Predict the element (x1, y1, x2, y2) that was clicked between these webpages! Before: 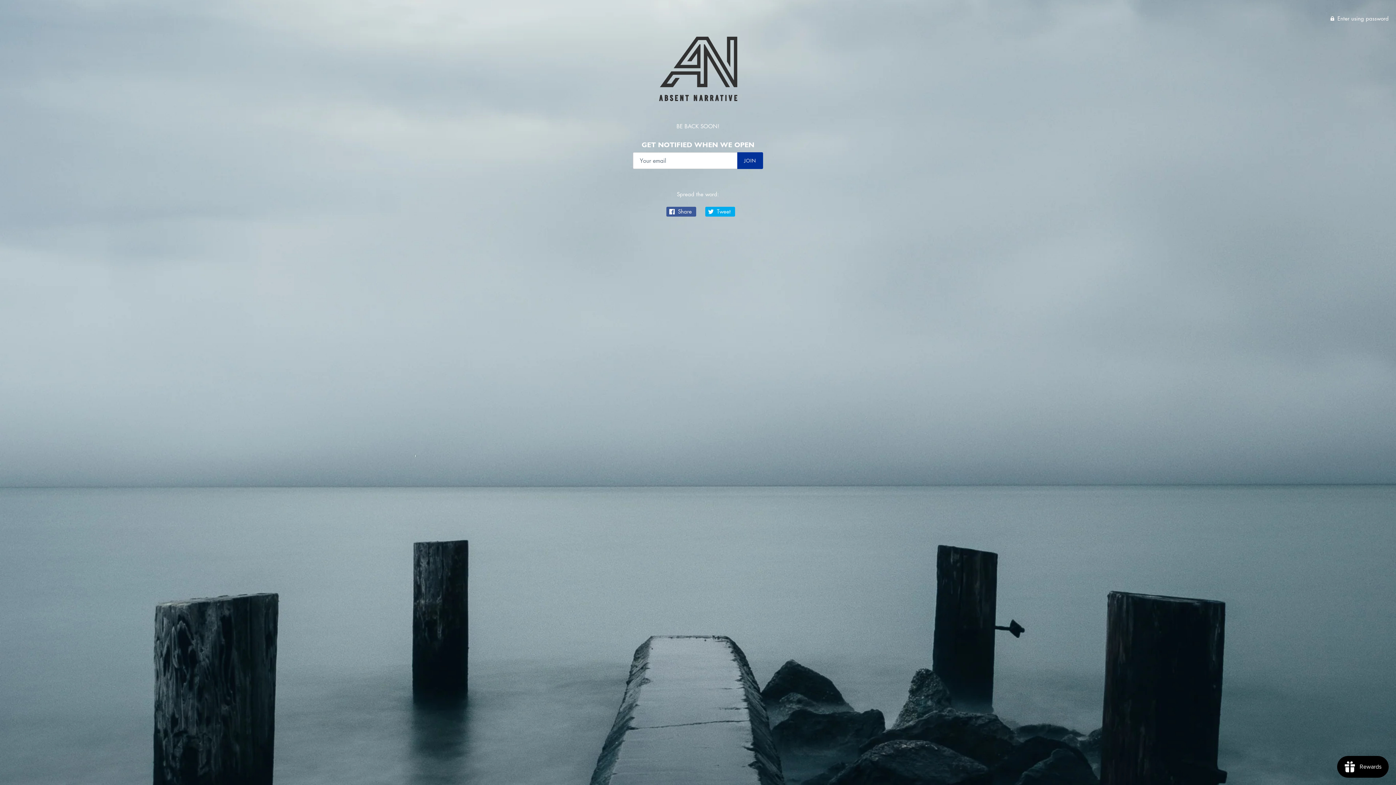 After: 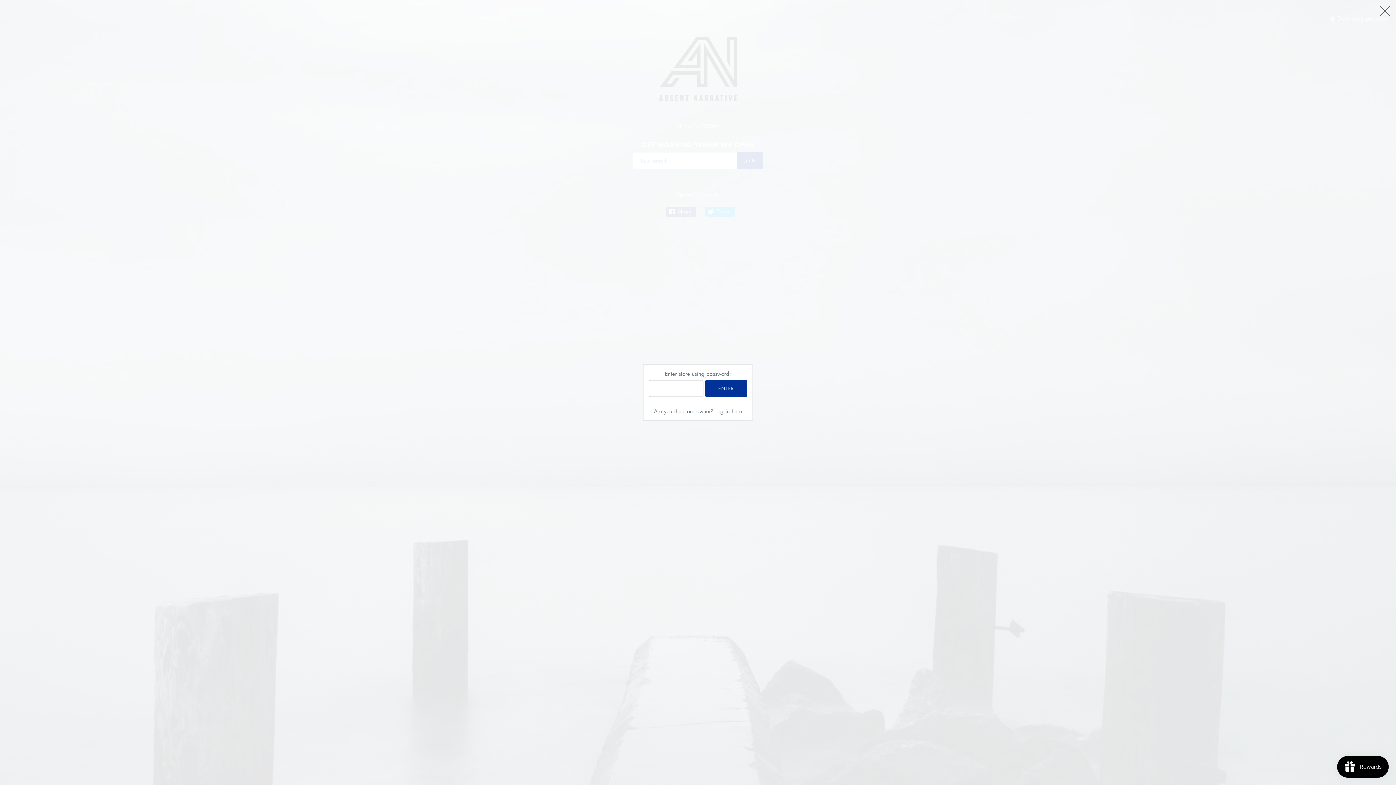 Action: bbox: (1330, 14, 1389, 21) label:  Enter using password